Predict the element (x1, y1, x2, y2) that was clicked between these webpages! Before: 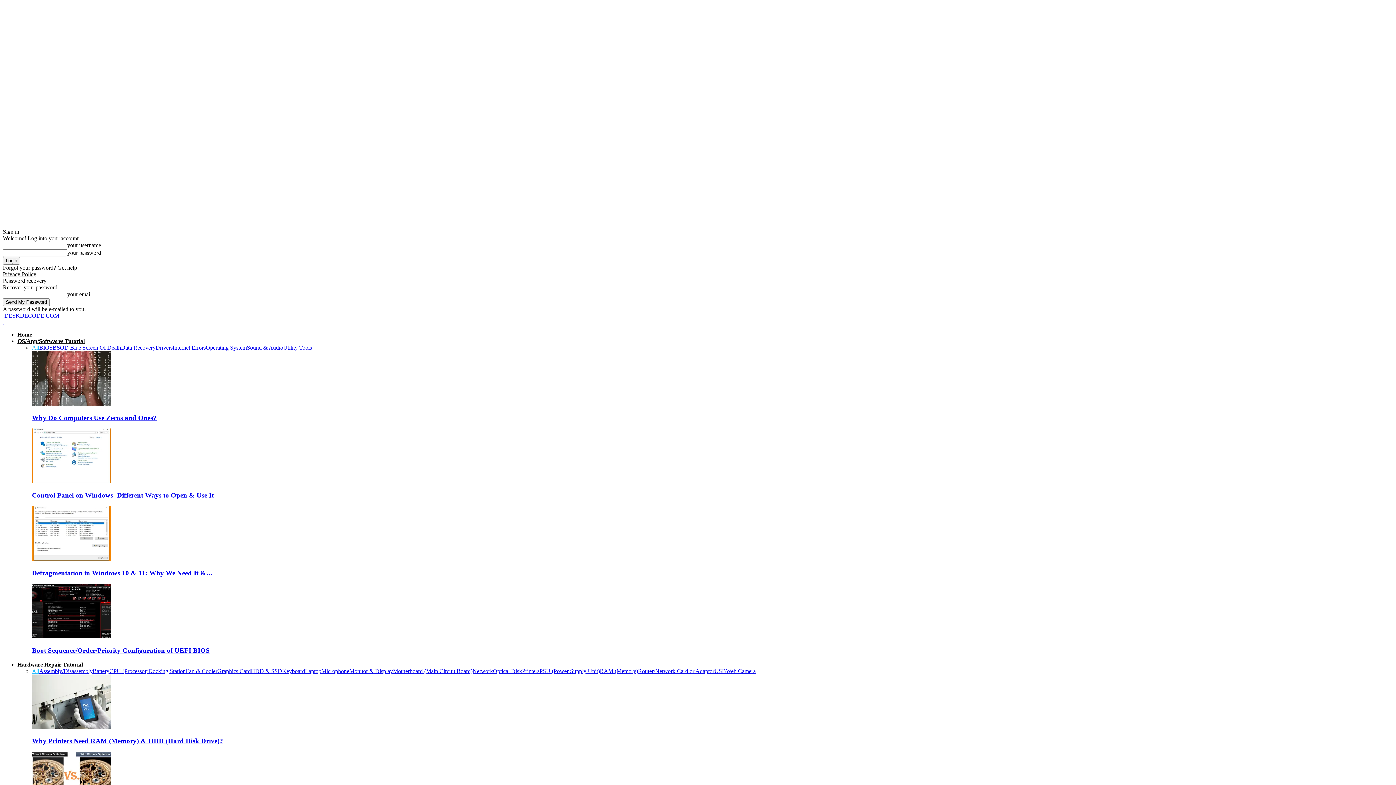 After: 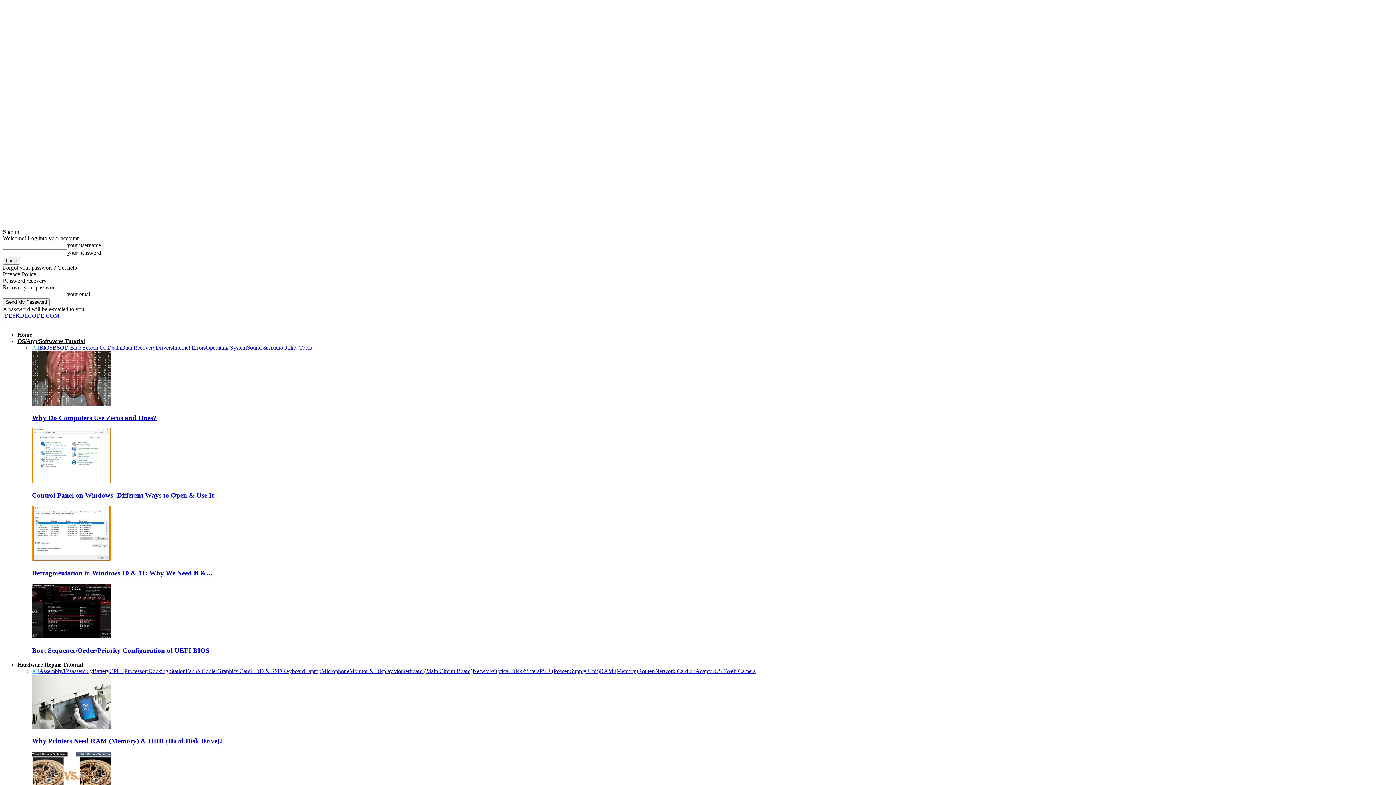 Action: label: Monitor & Display bbox: (349, 668, 393, 674)